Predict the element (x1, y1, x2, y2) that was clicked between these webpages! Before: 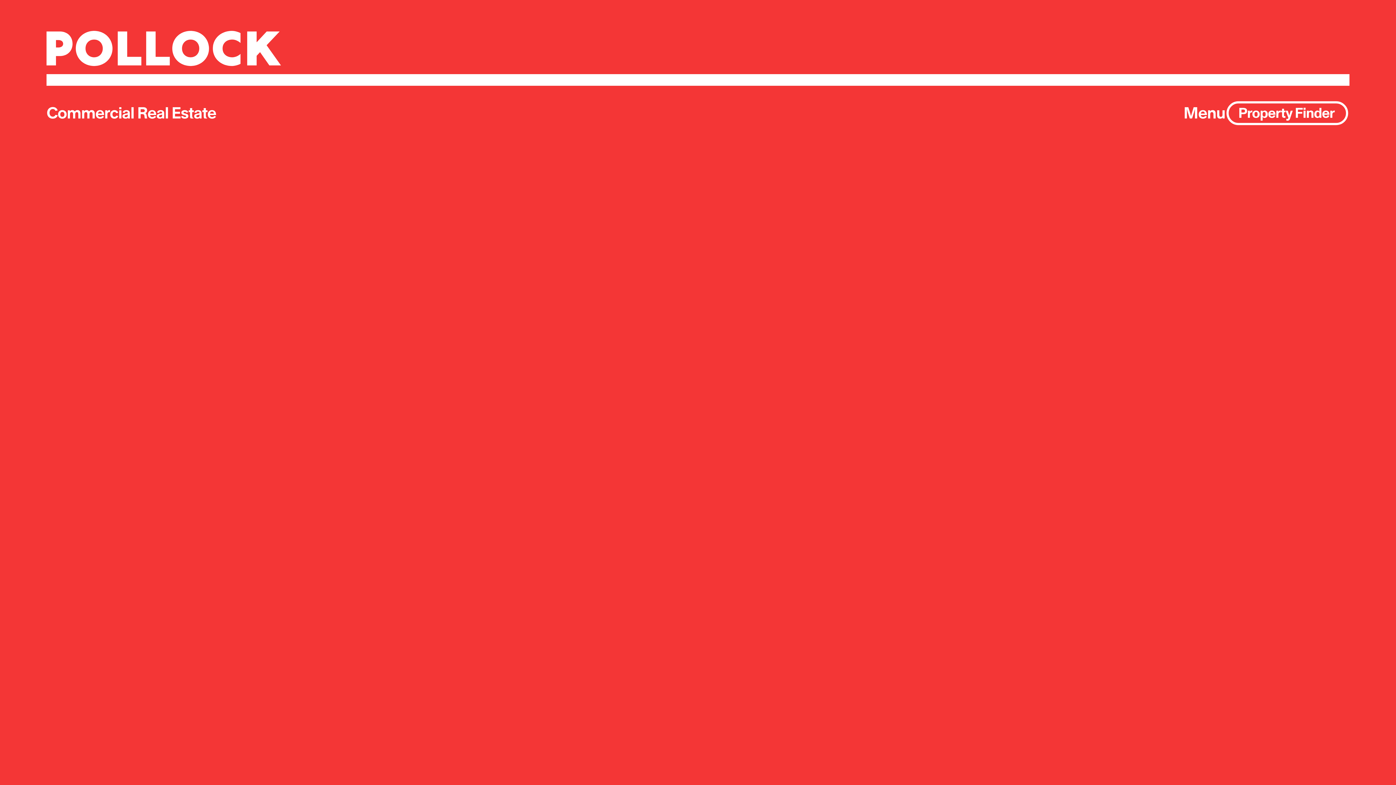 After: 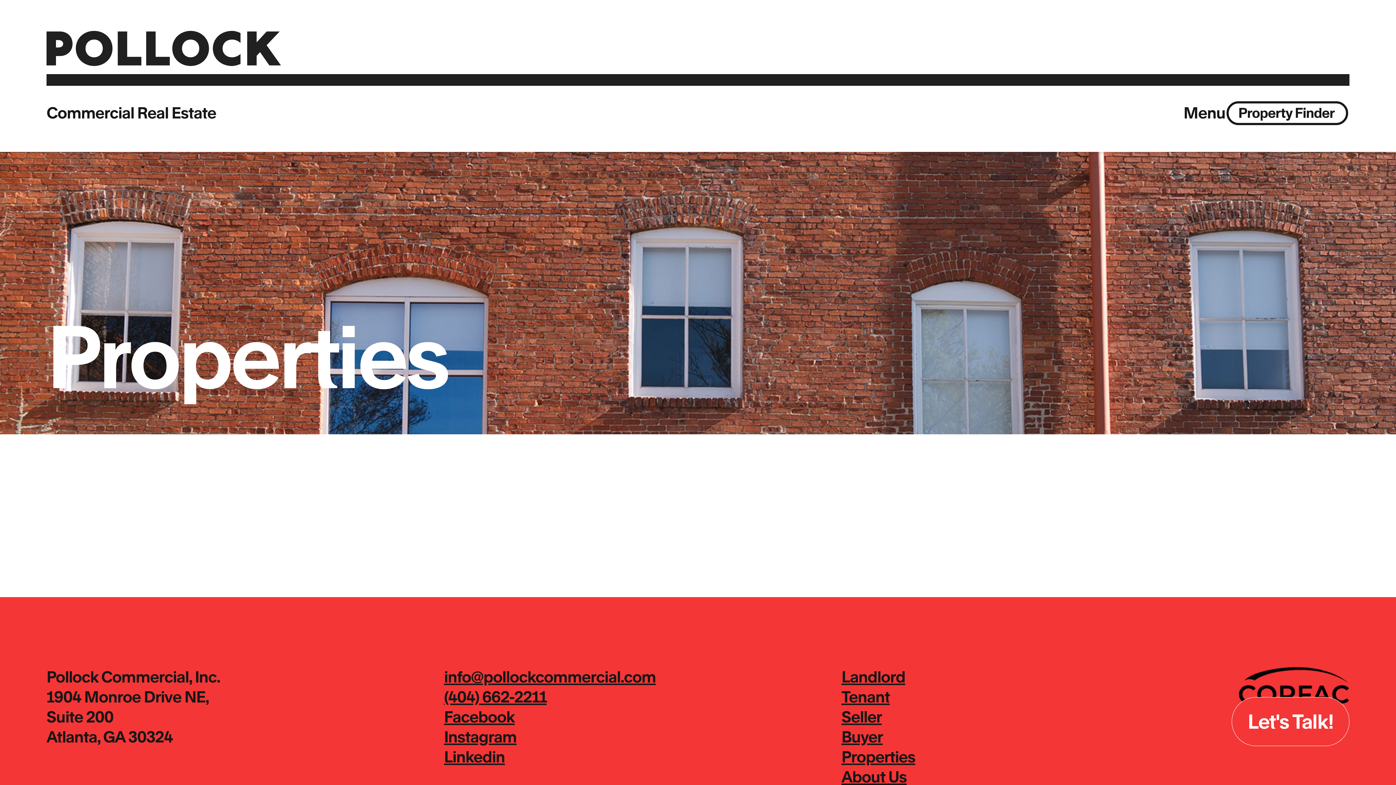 Action: bbox: (1225, 85, 1349, 140)